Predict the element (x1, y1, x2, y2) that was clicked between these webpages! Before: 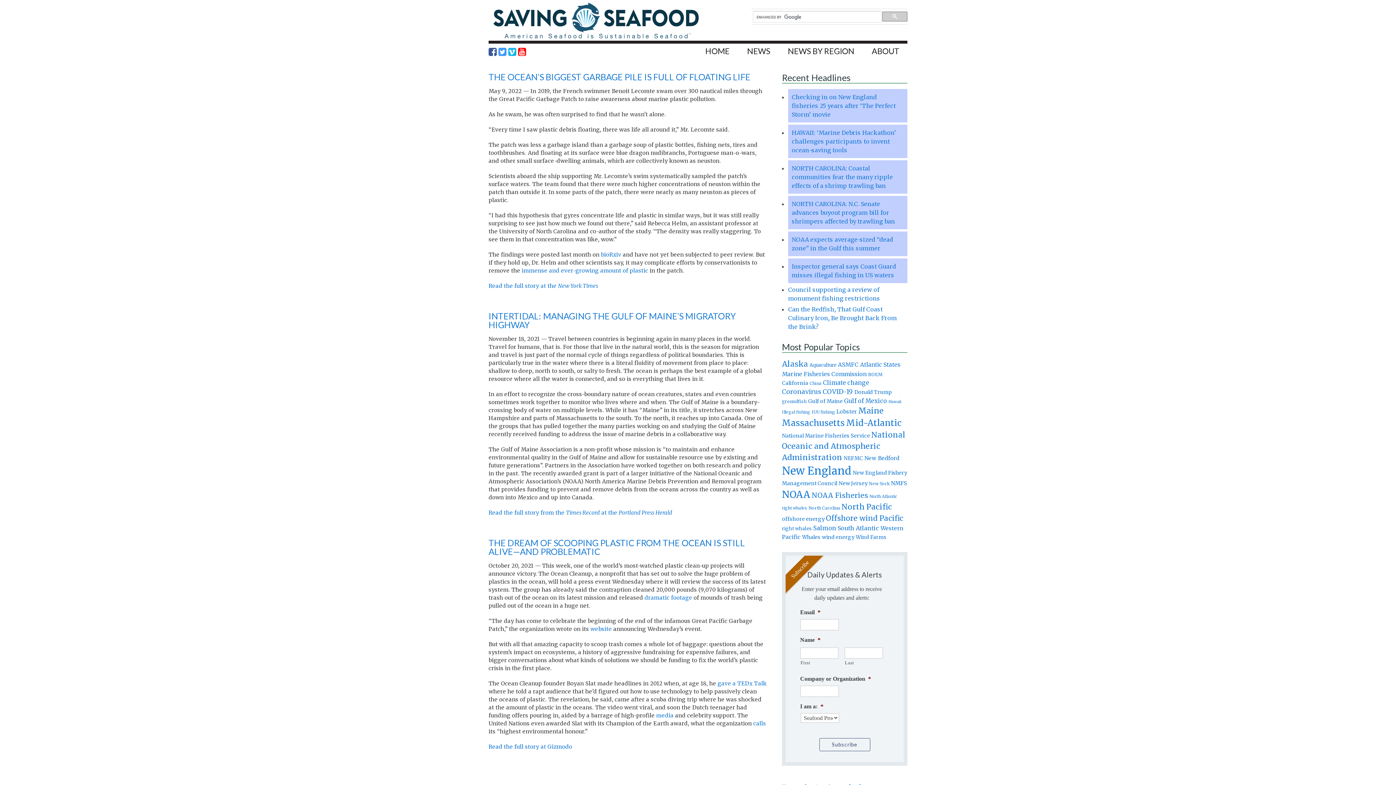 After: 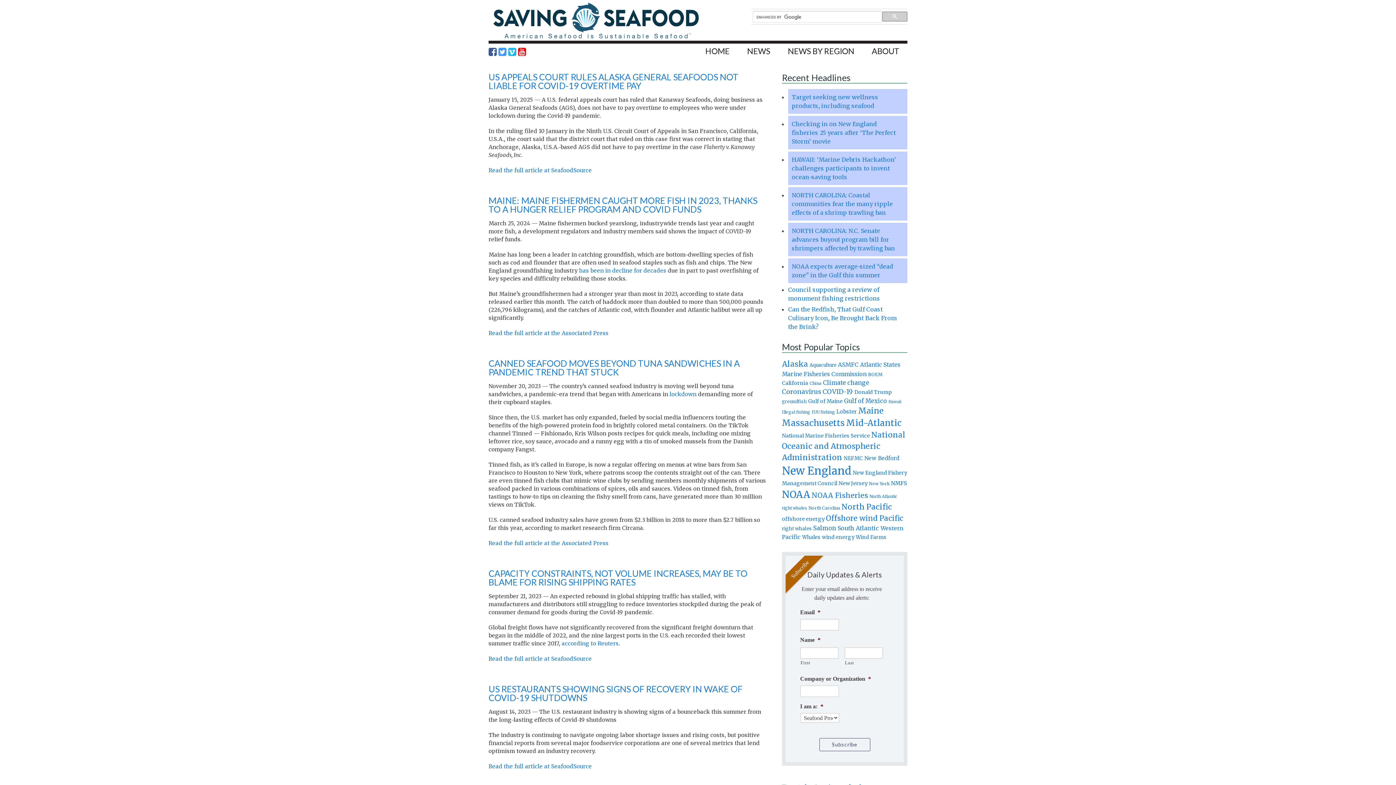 Action: label: COVID-19 (1,612 items) bbox: (822, 388, 853, 396)